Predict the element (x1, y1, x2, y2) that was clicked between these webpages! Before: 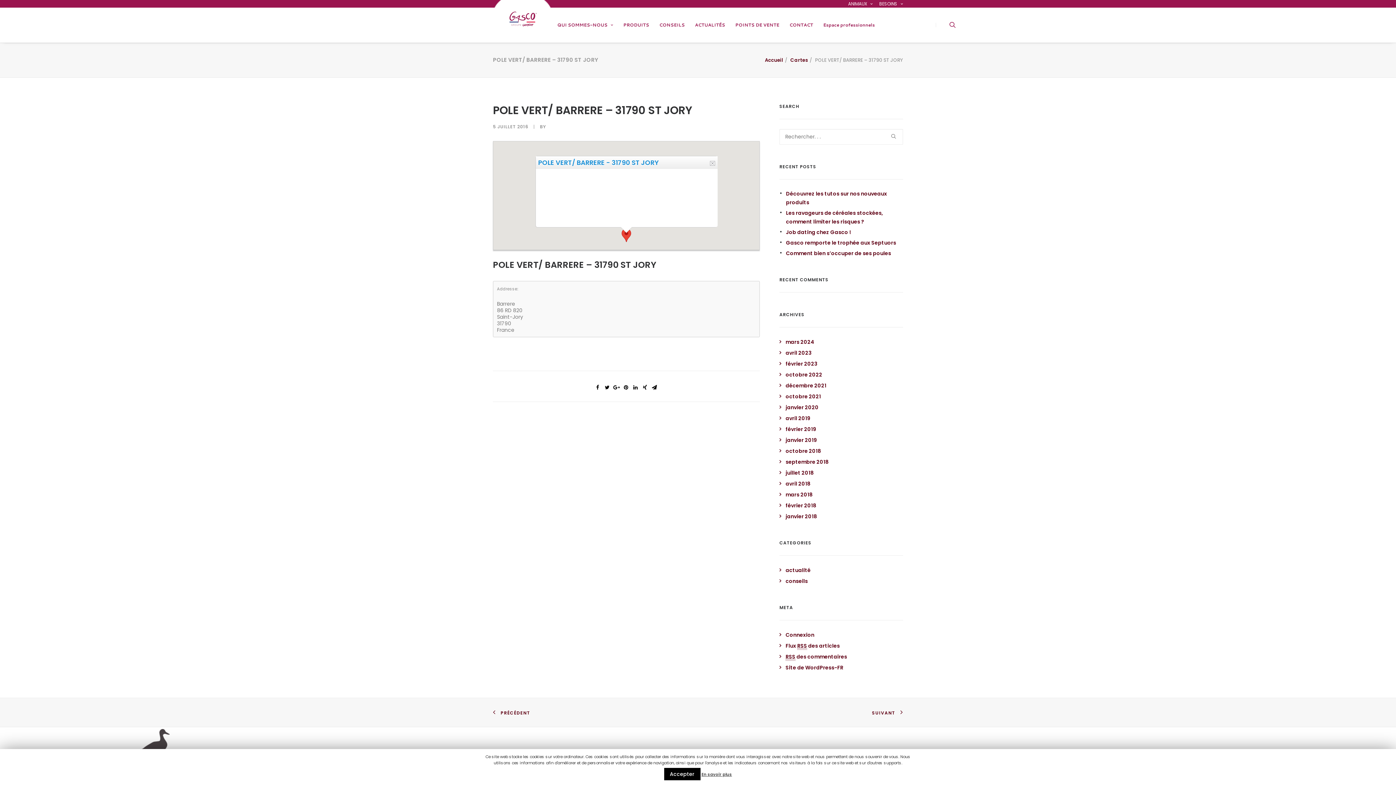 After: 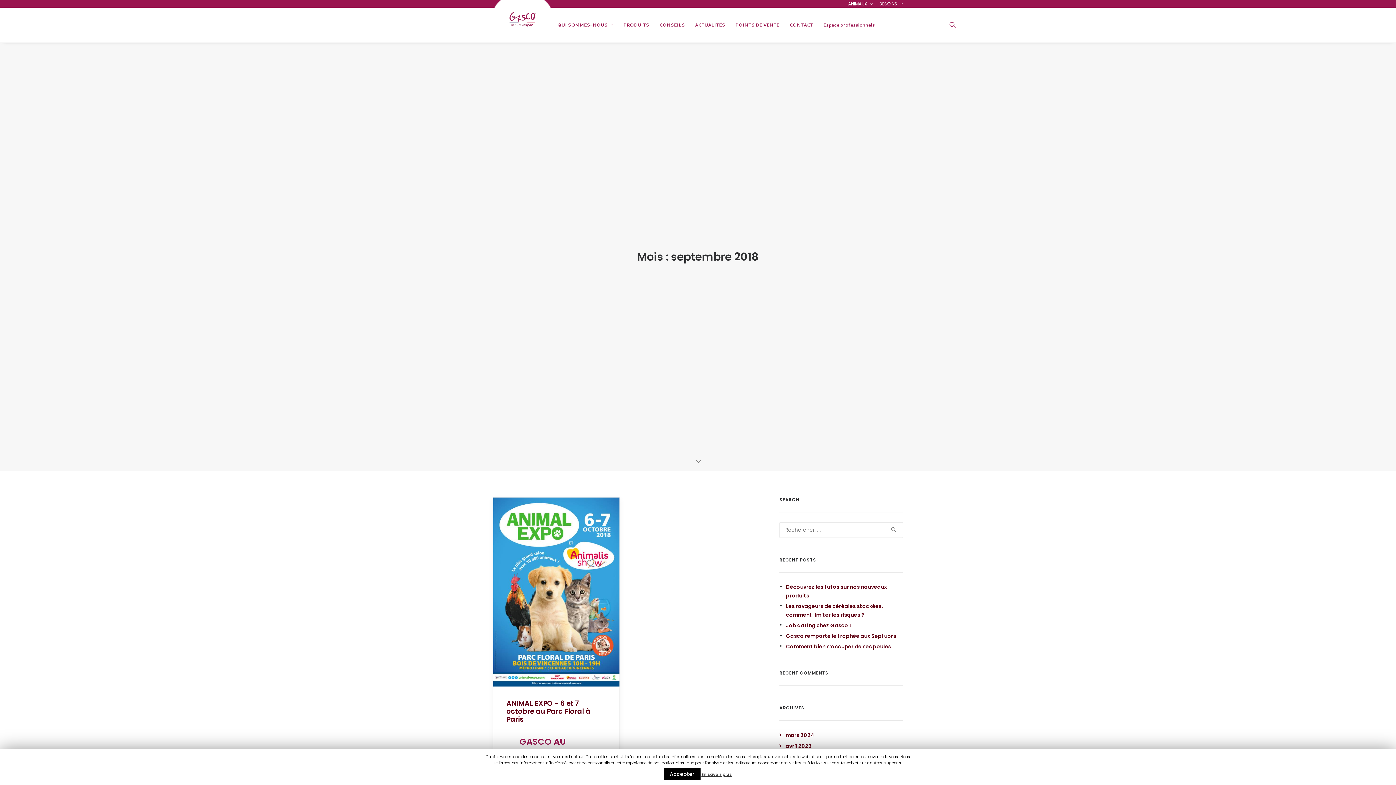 Action: label: septembre 2018 bbox: (779, 458, 828, 465)